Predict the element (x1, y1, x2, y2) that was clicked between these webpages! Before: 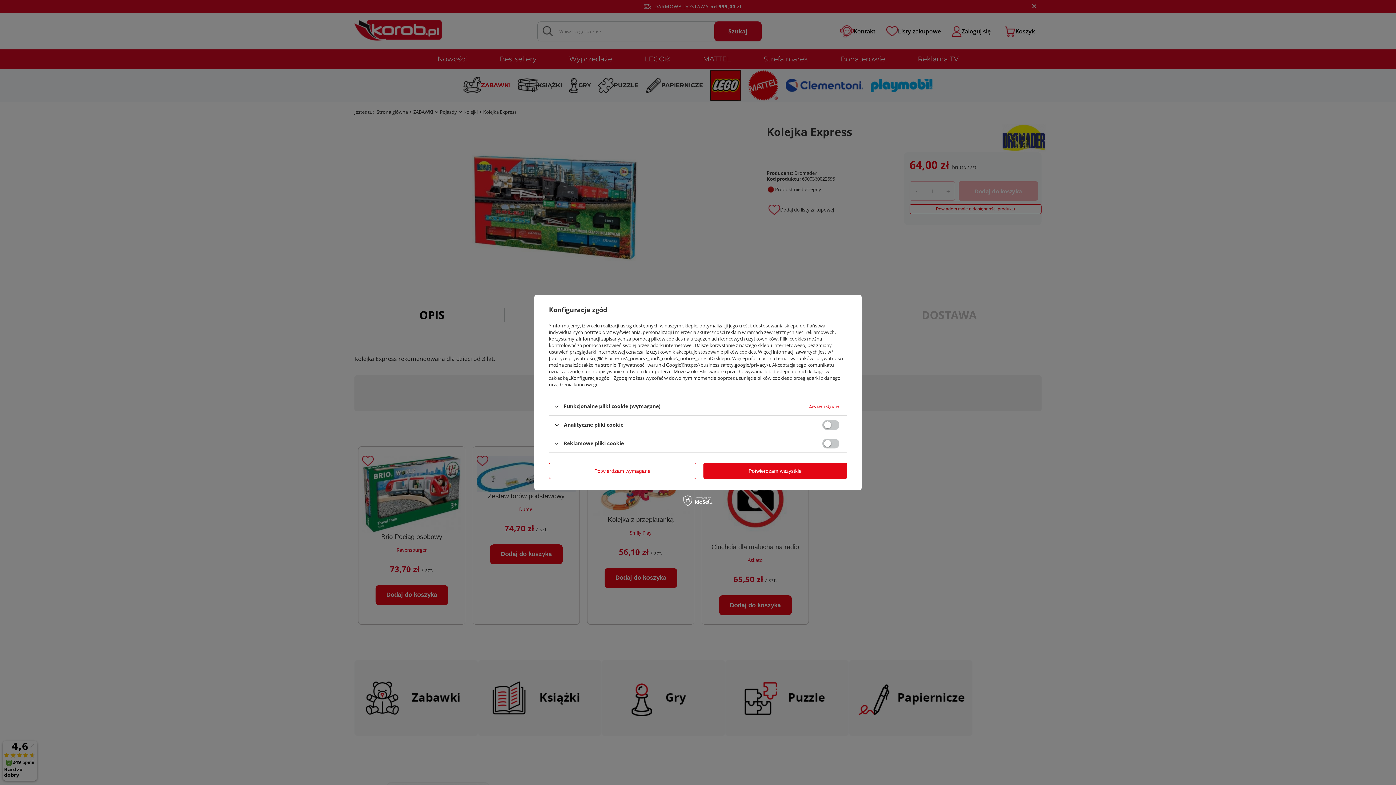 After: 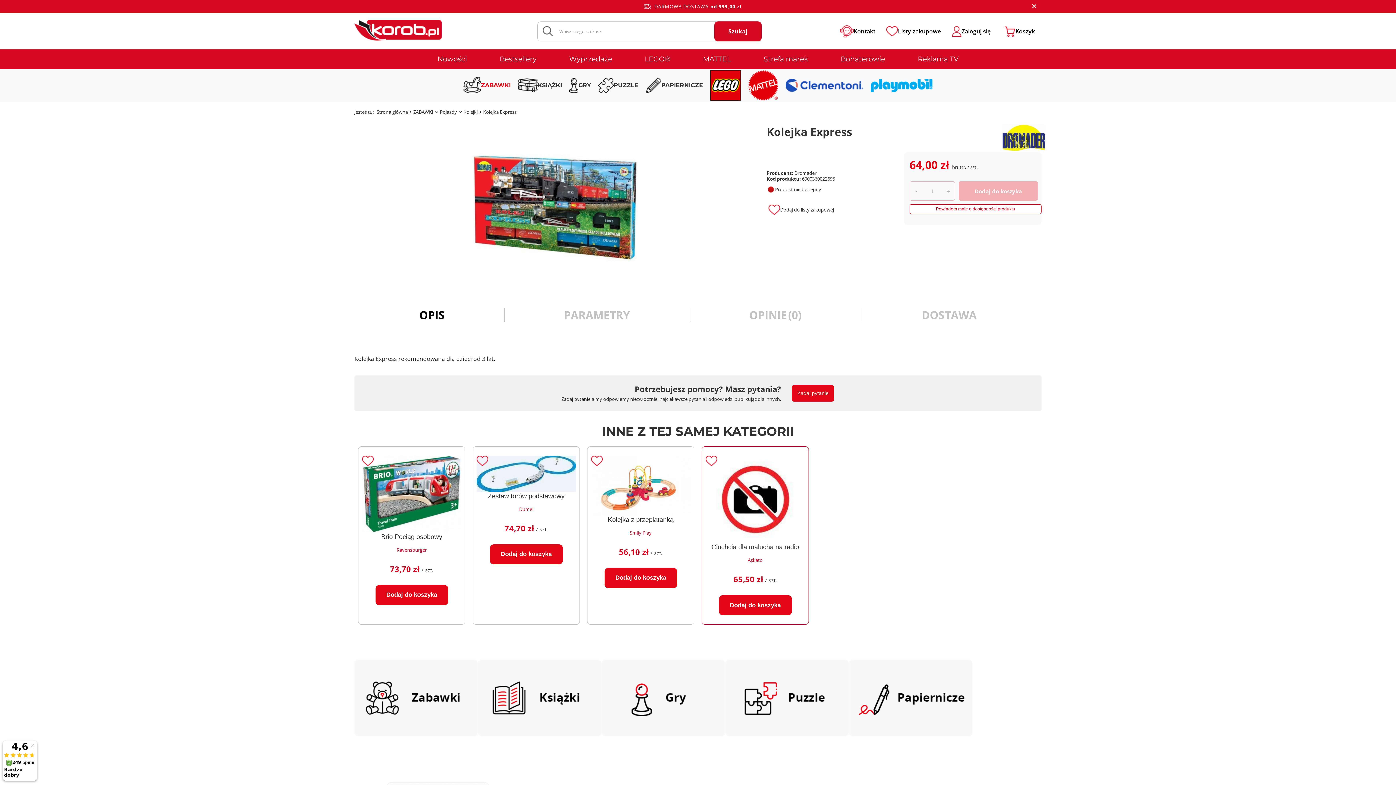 Action: label: Potwierdzam wszystkie bbox: (703, 462, 847, 479)